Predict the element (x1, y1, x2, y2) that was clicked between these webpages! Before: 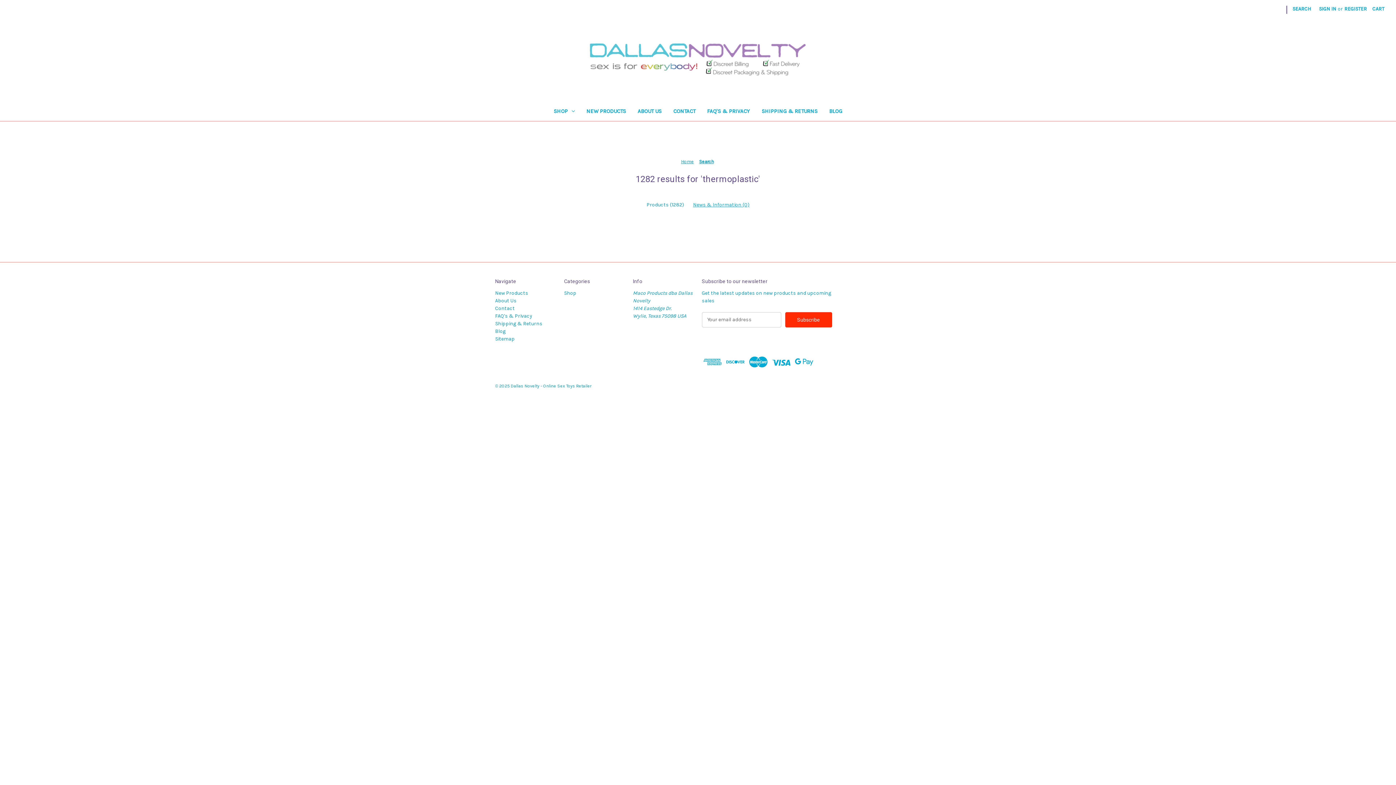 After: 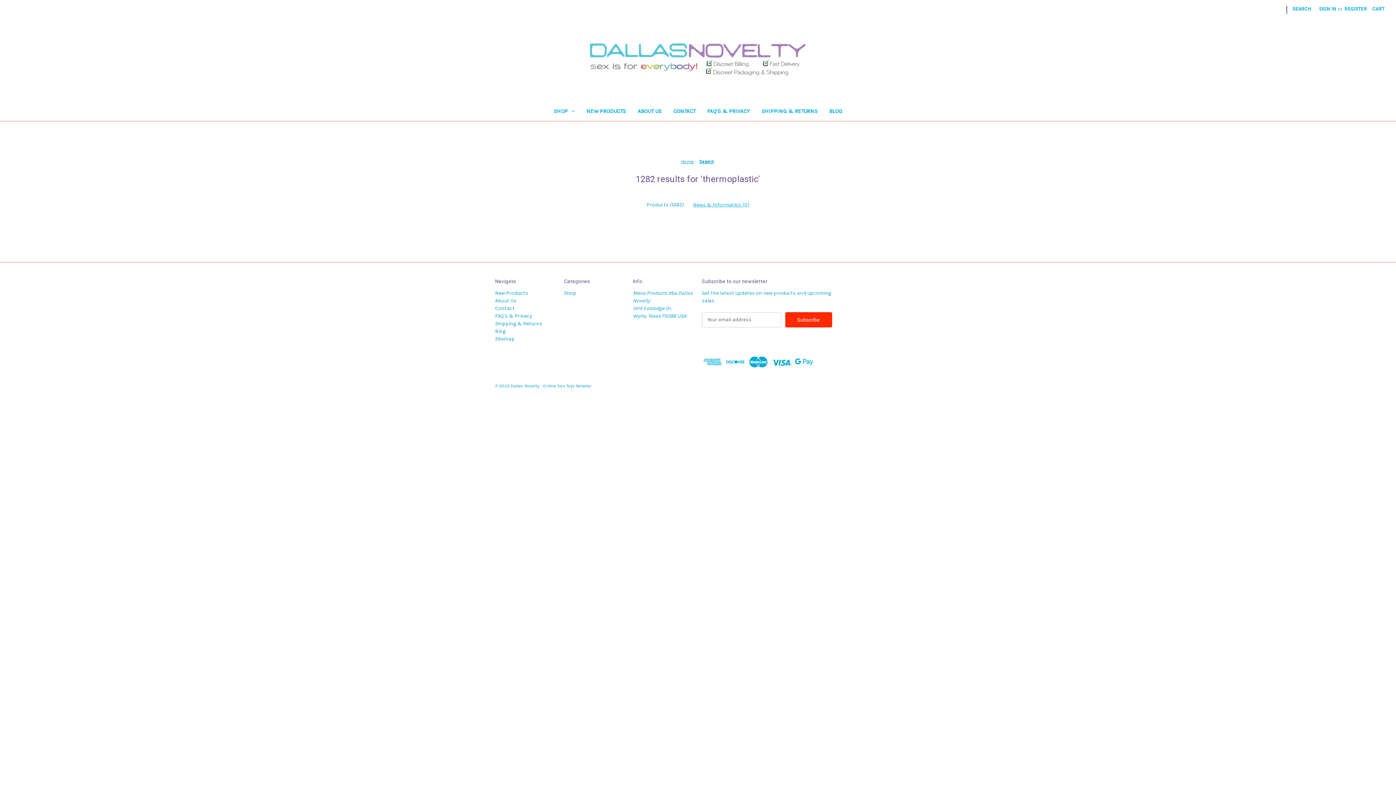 Action: bbox: (699, 158, 713, 164) label: Search